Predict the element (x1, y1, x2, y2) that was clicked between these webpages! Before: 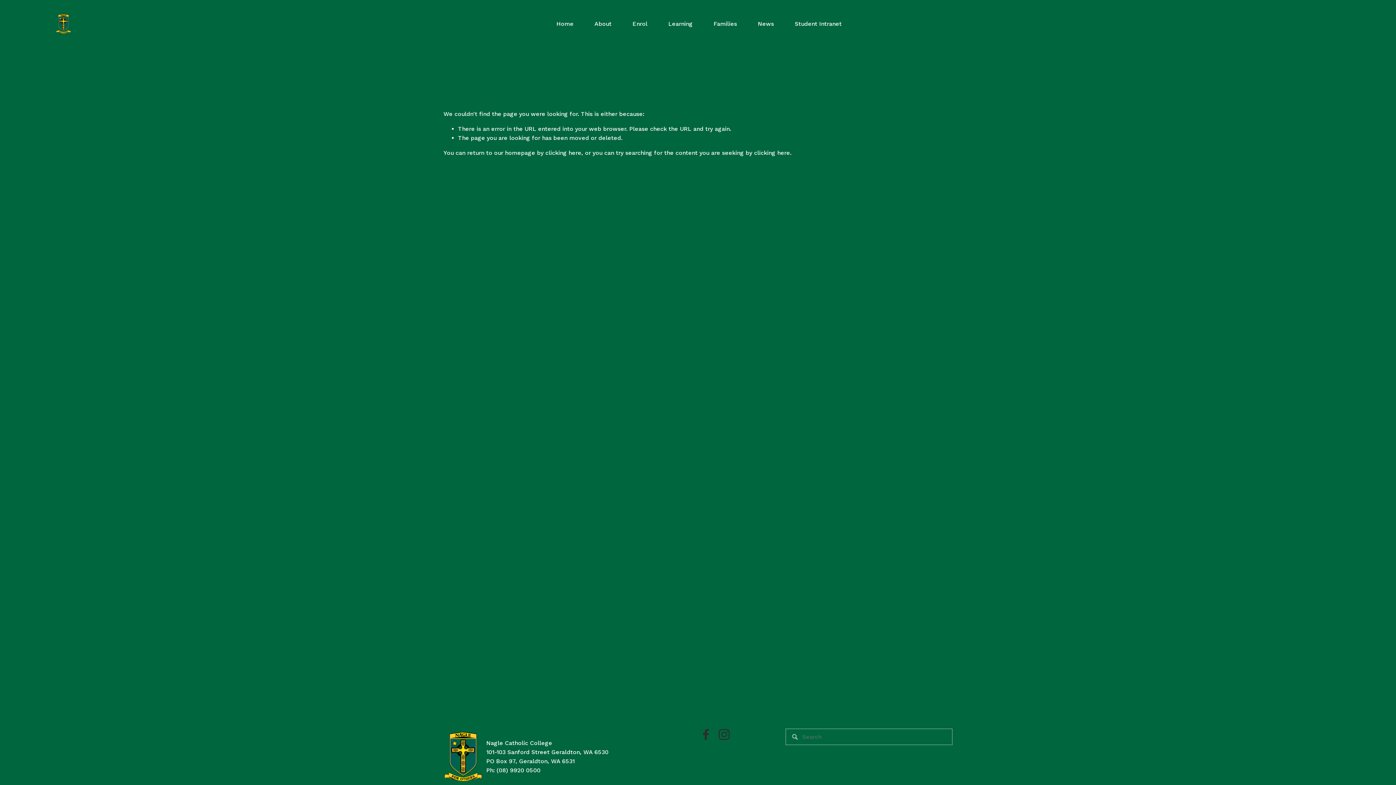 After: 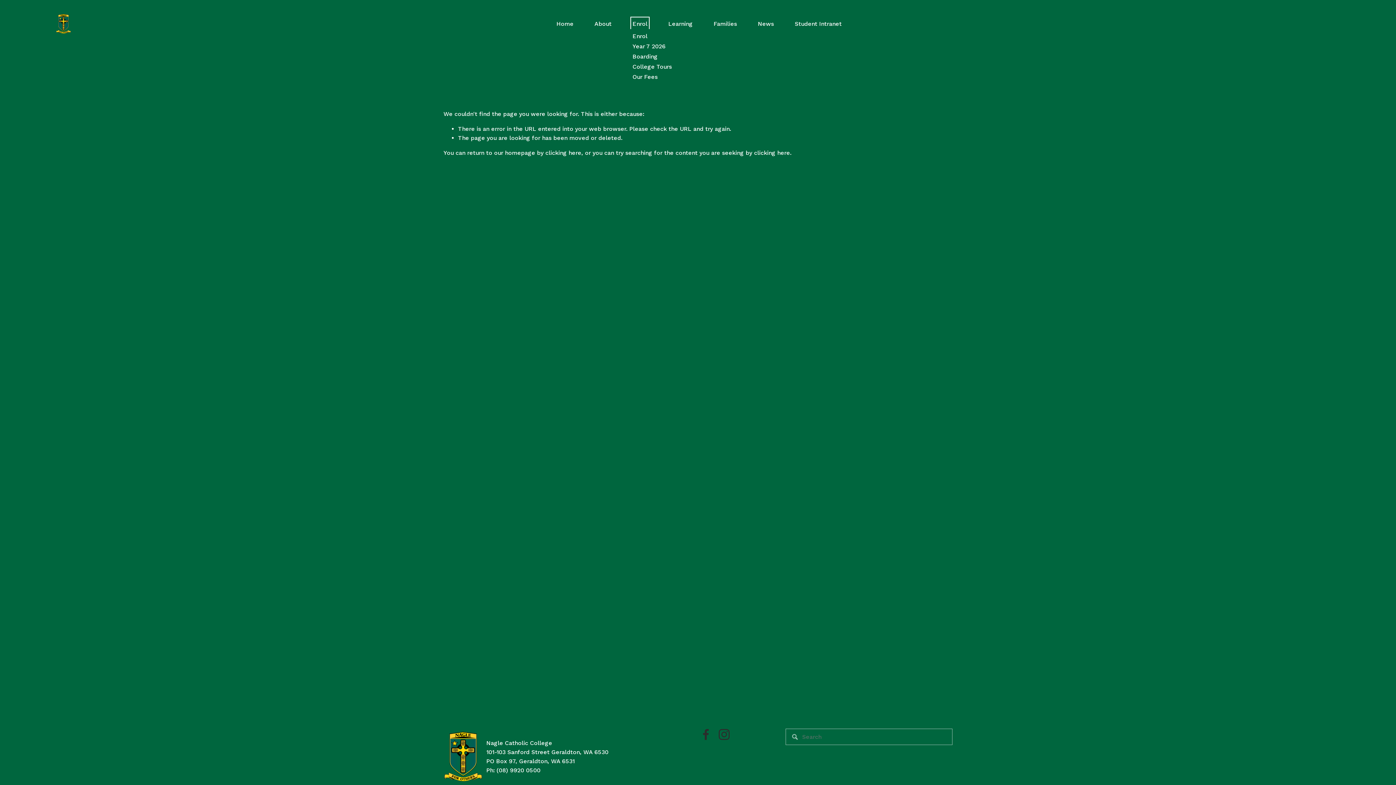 Action: bbox: (632, 18, 647, 29) label: folder dropdown